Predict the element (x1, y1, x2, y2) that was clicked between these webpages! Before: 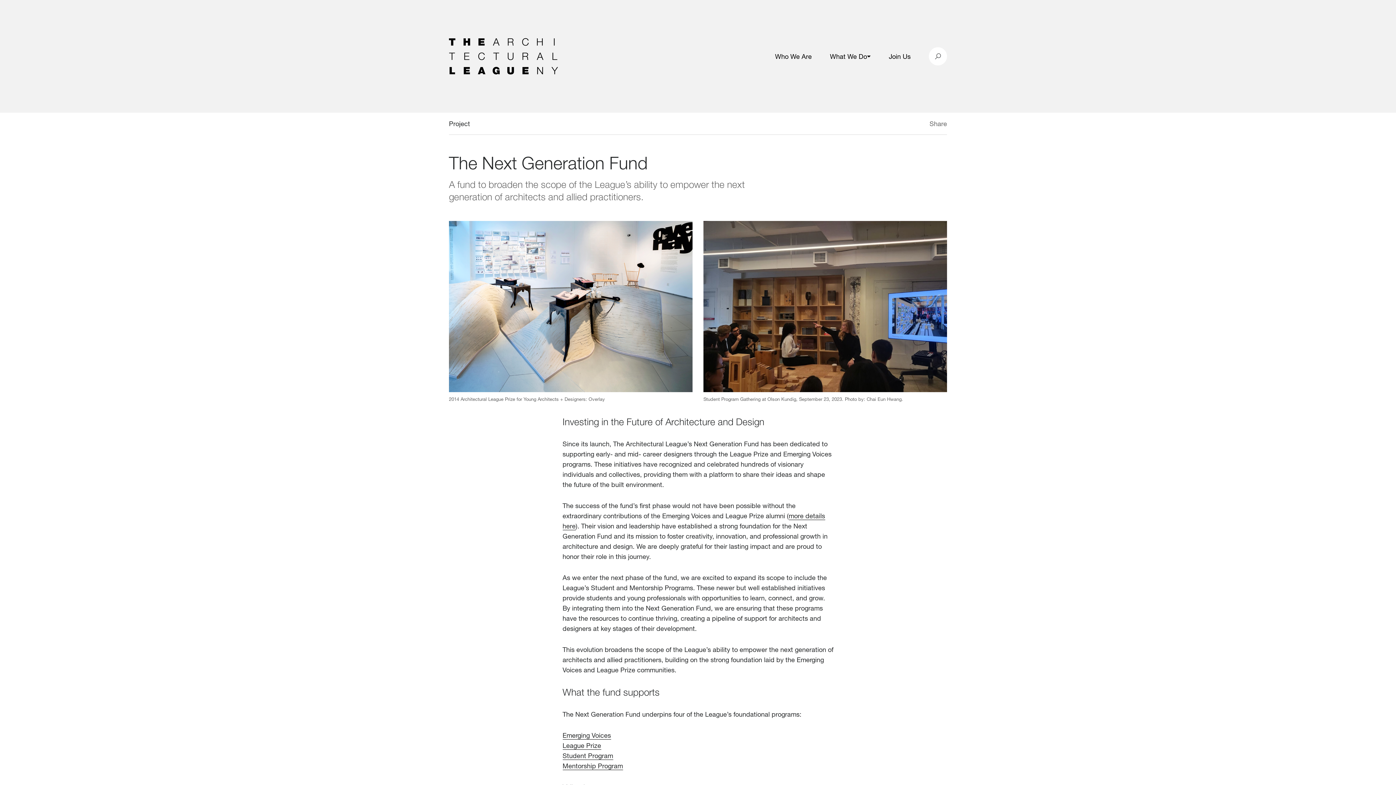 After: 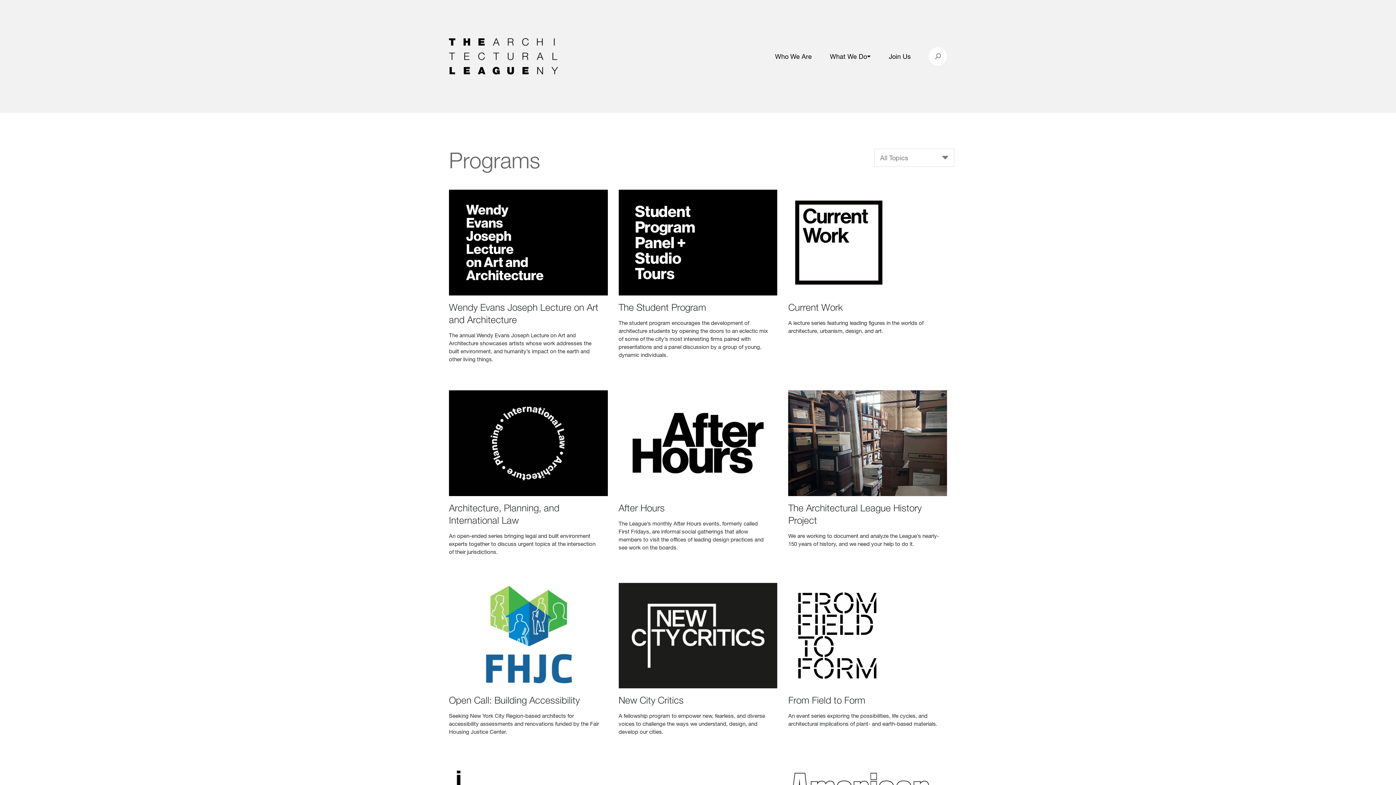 Action: bbox: (449, 119, 470, 127) label: Project